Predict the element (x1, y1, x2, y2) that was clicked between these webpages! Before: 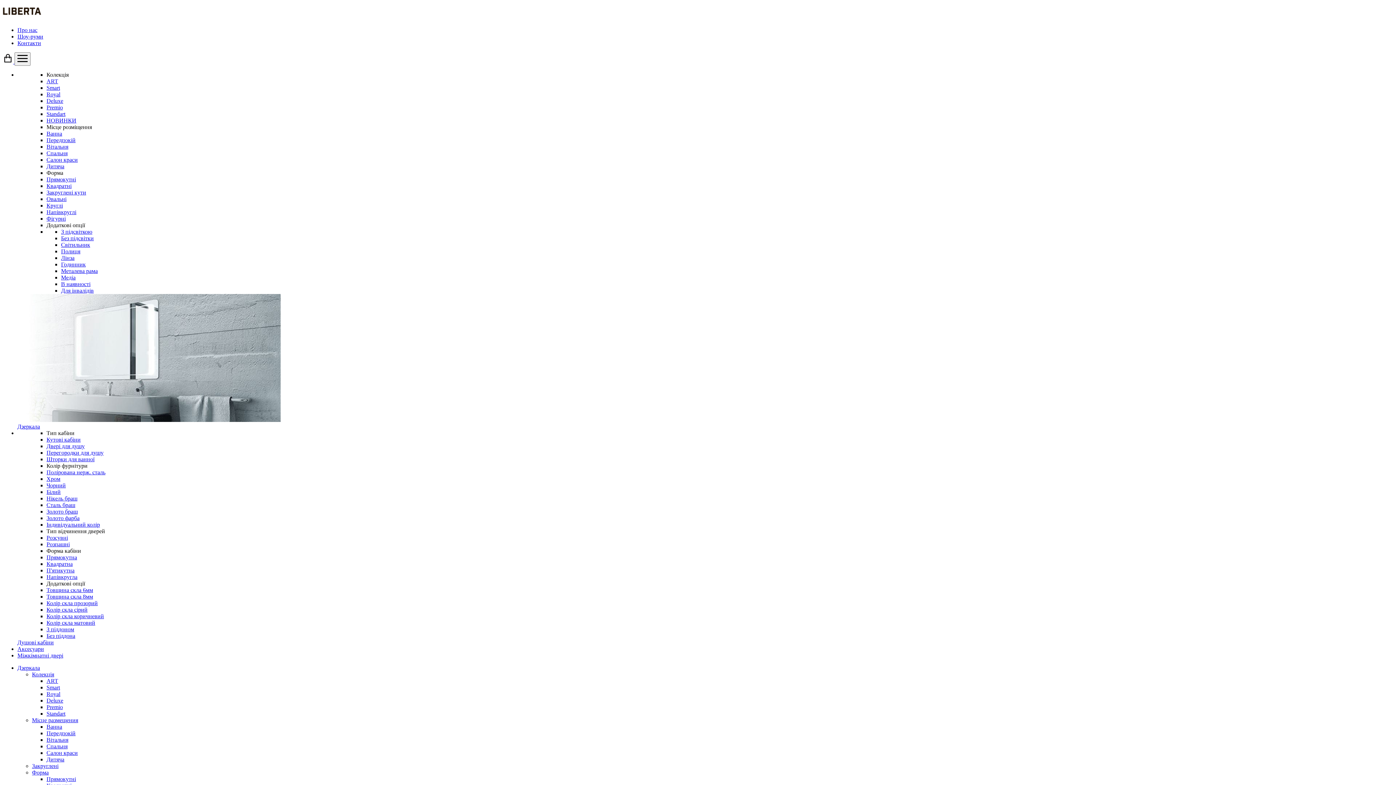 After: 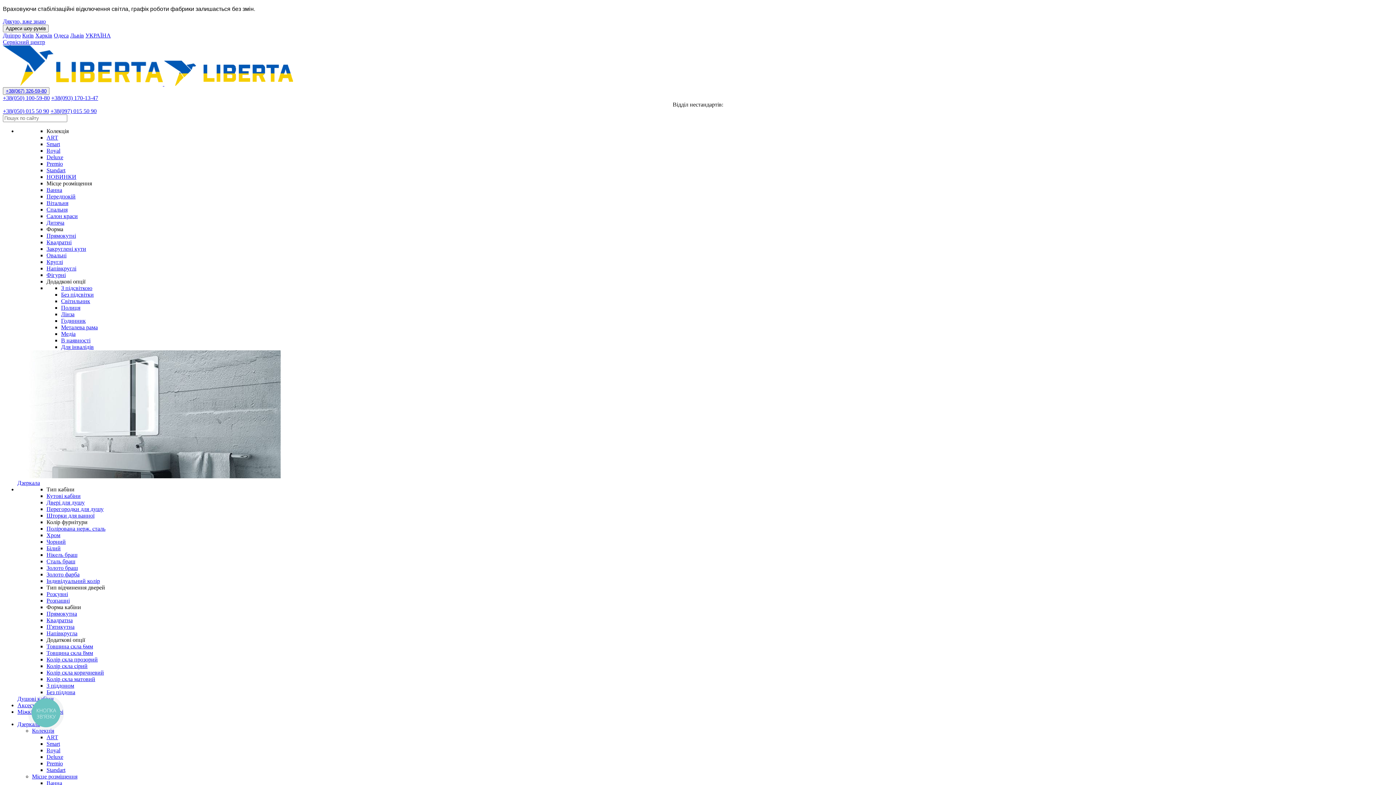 Action: label: Передпокій bbox: (46, 730, 75, 736)